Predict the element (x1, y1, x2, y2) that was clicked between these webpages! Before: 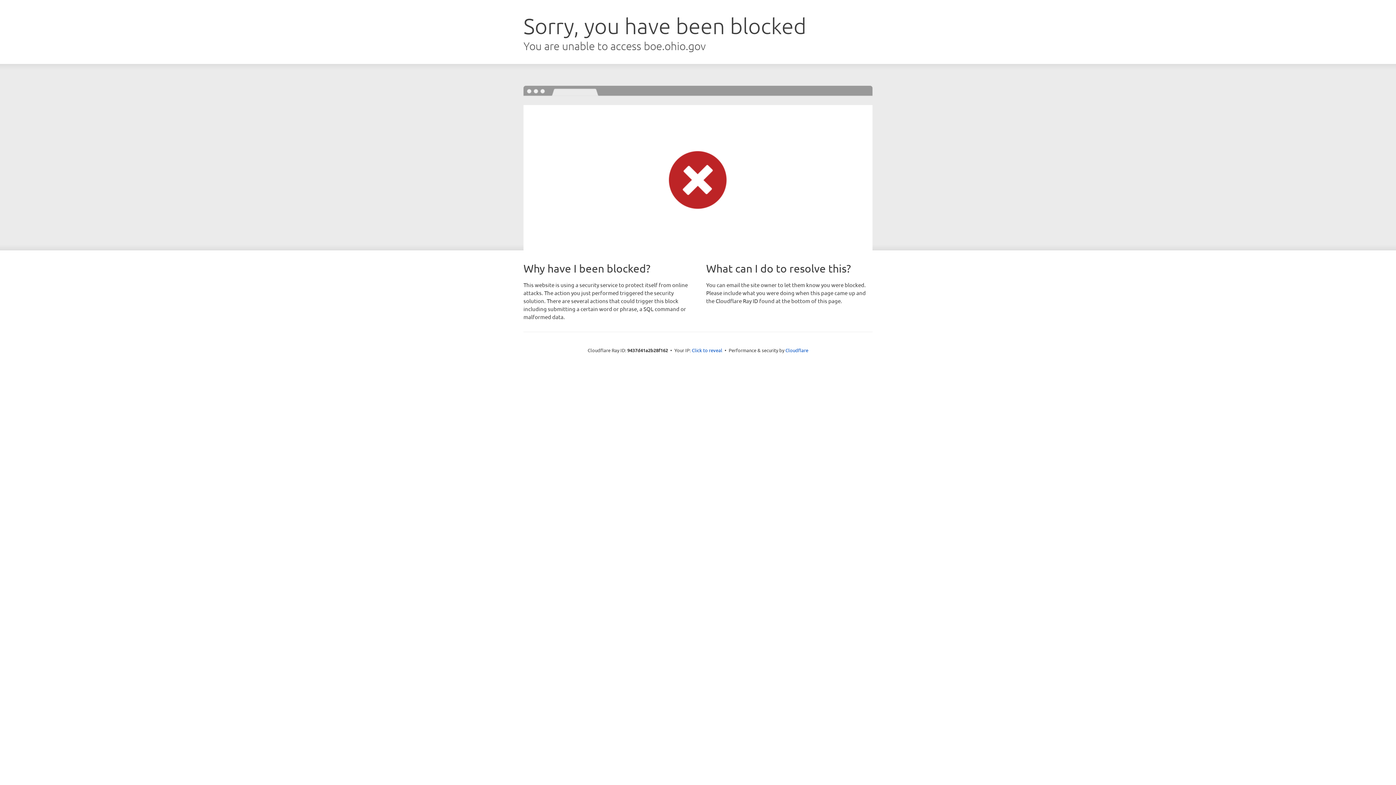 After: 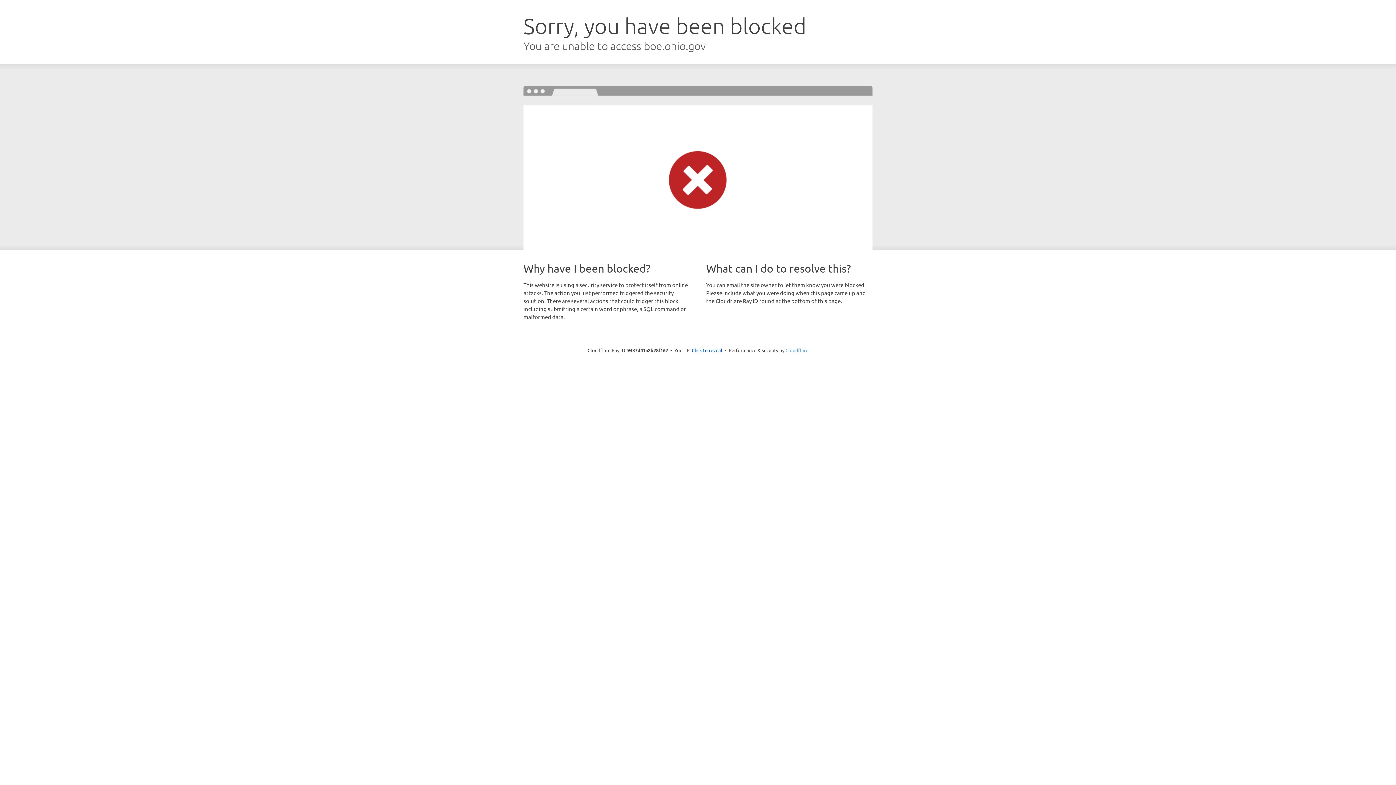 Action: label: Cloudflare bbox: (785, 347, 808, 353)